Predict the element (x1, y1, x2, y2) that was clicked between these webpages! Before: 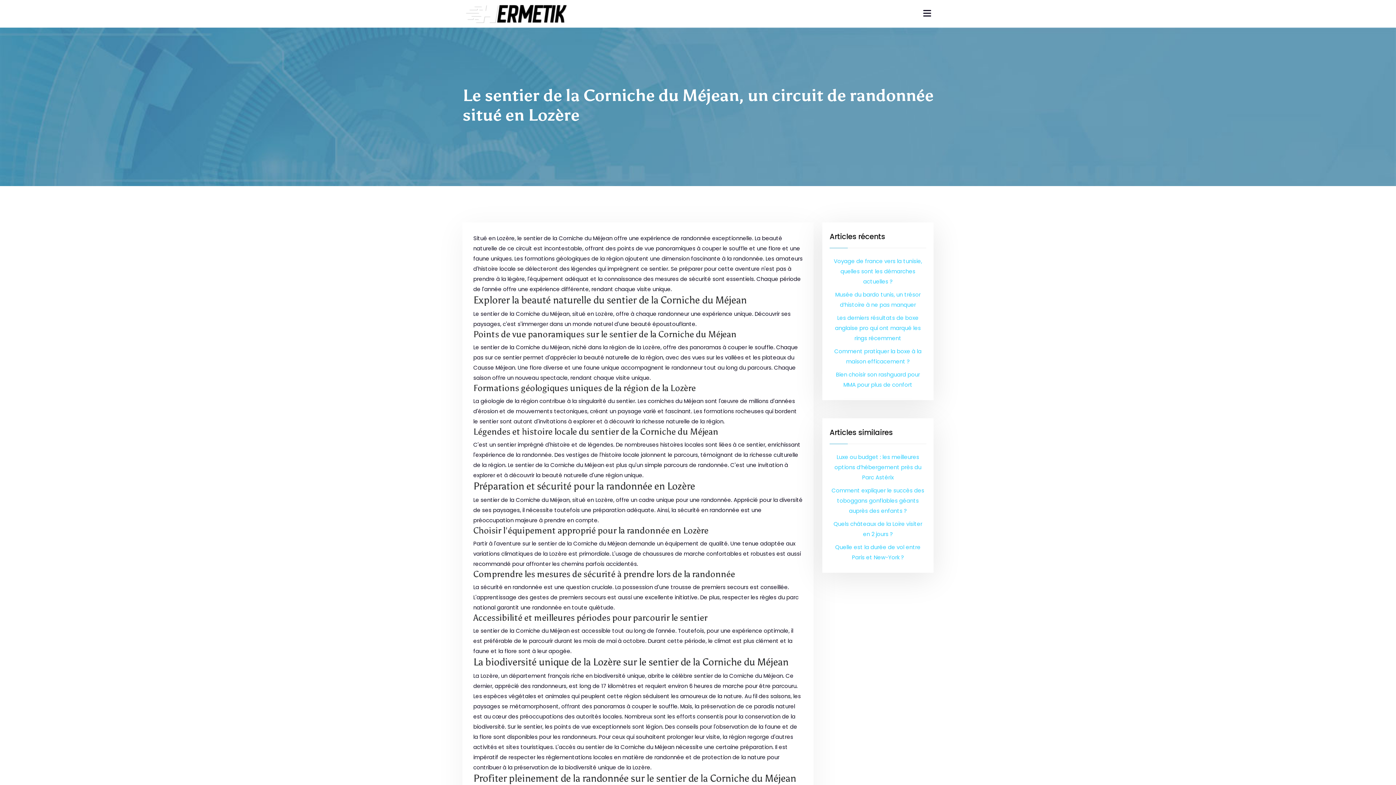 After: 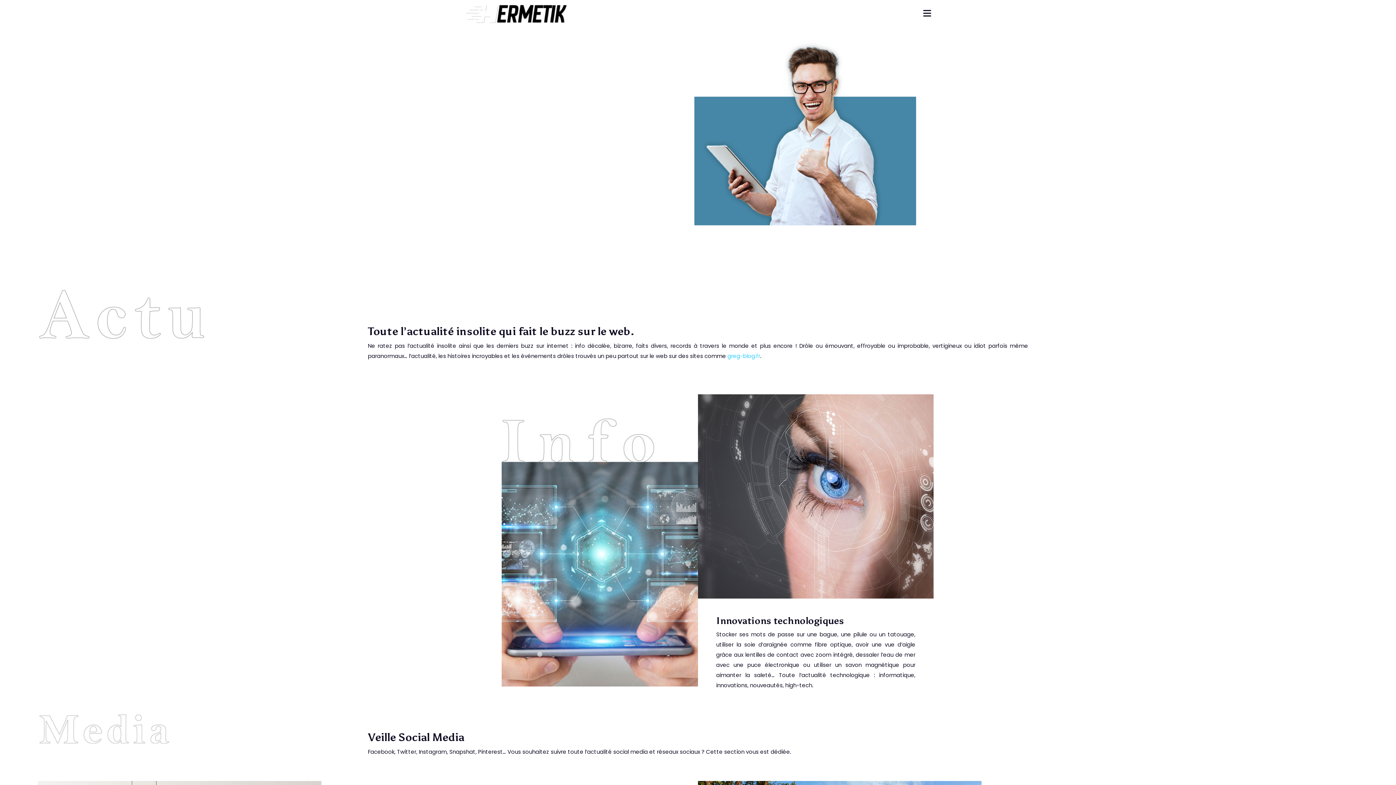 Action: bbox: (463, 2, 569, 24)